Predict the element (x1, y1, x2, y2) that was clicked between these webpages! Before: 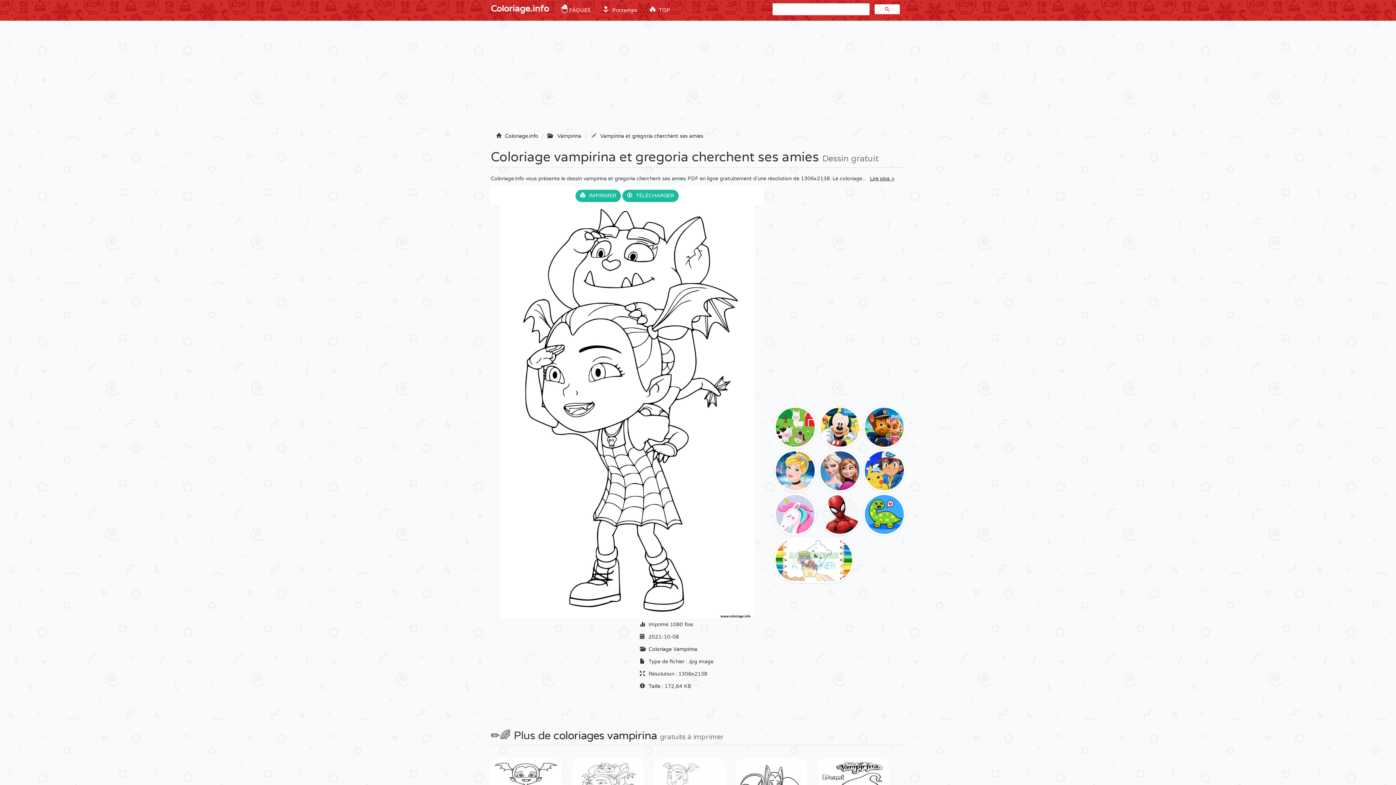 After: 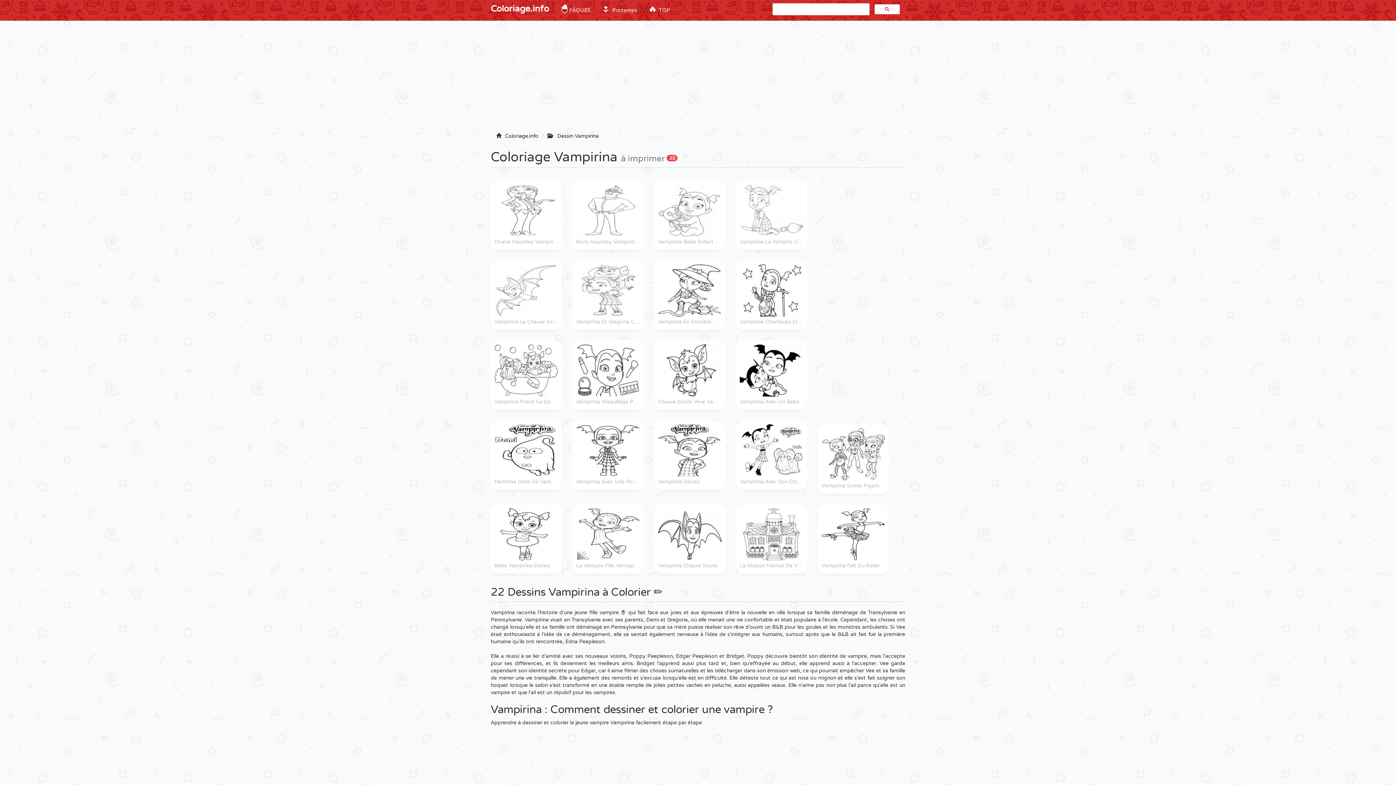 Action: label: coloriages vampirina bbox: (553, 729, 657, 742)